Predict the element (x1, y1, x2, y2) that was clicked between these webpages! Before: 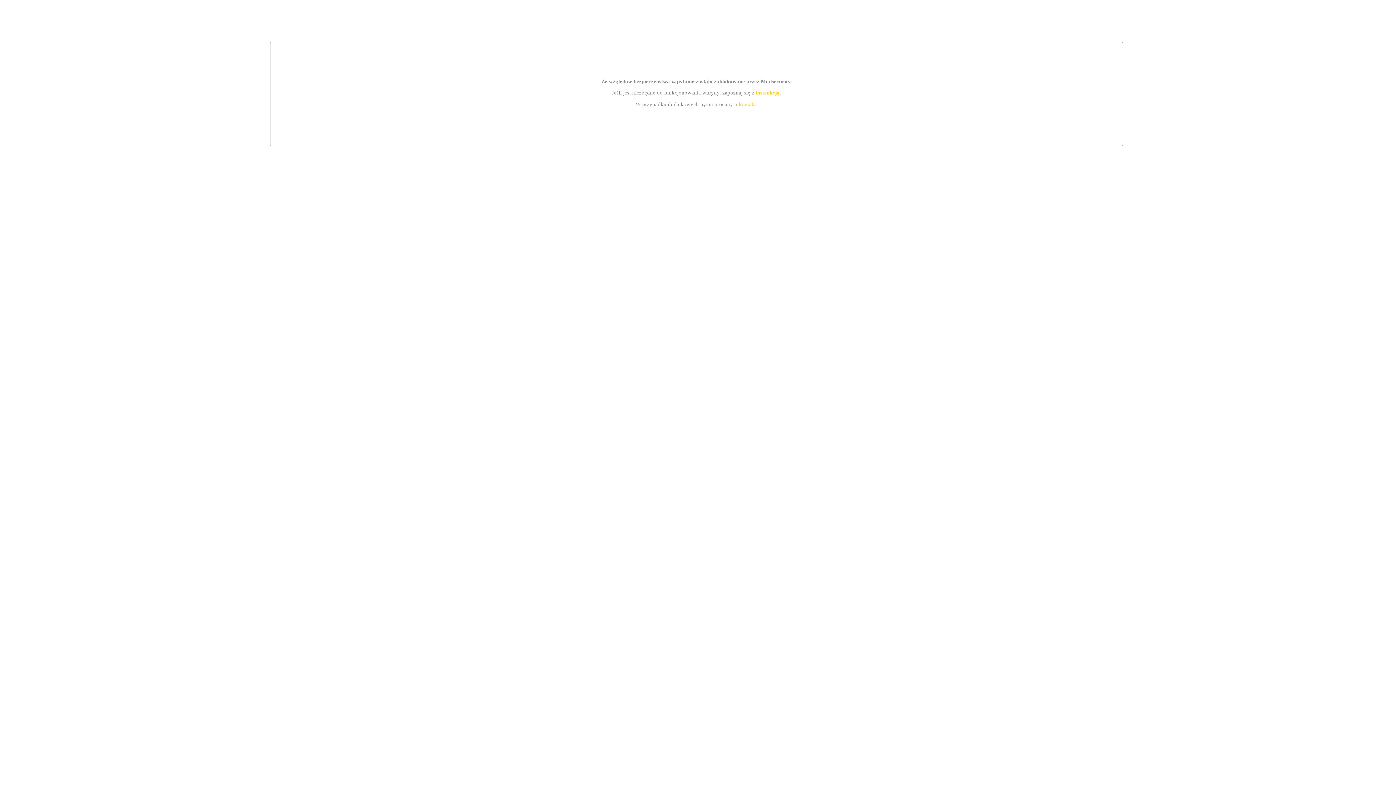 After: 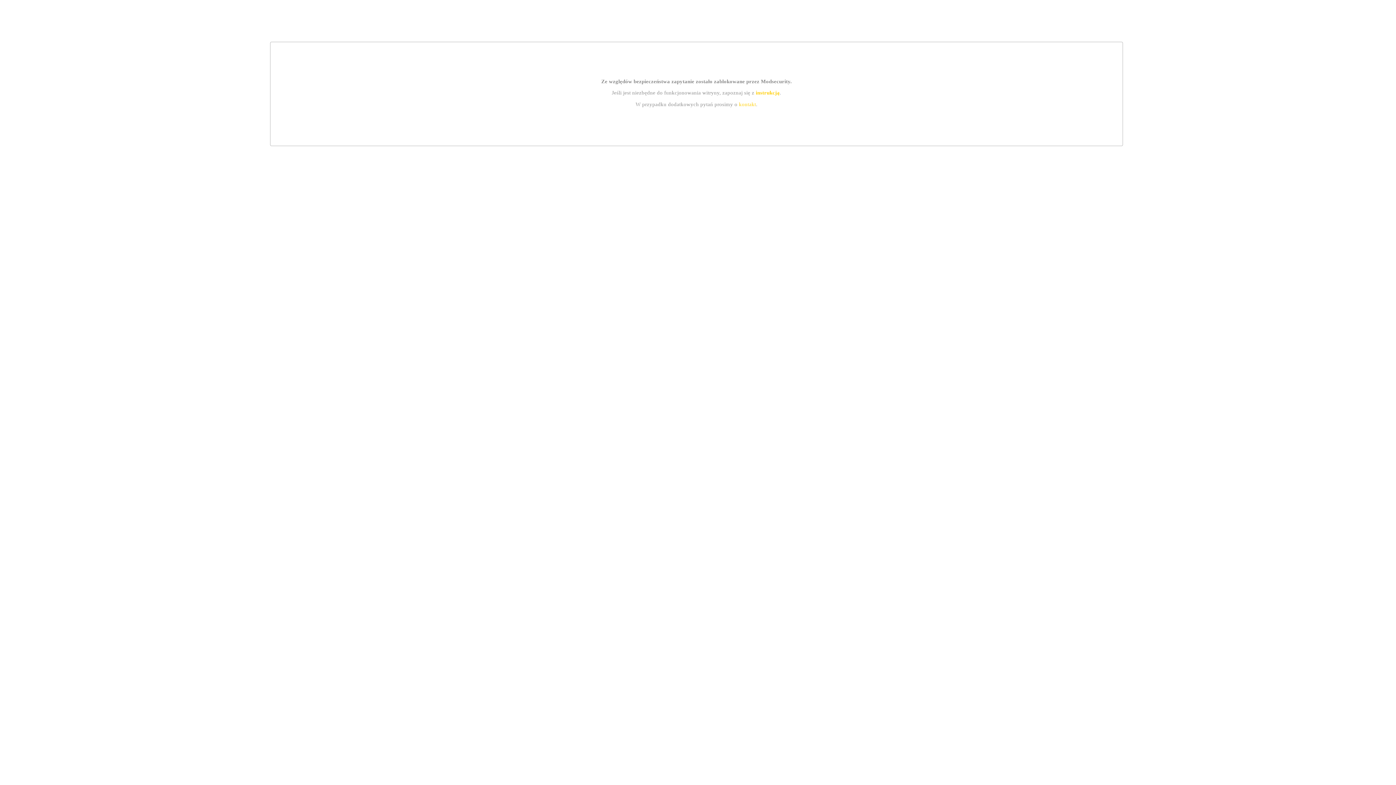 Action: label: kontakt bbox: (739, 101, 756, 107)